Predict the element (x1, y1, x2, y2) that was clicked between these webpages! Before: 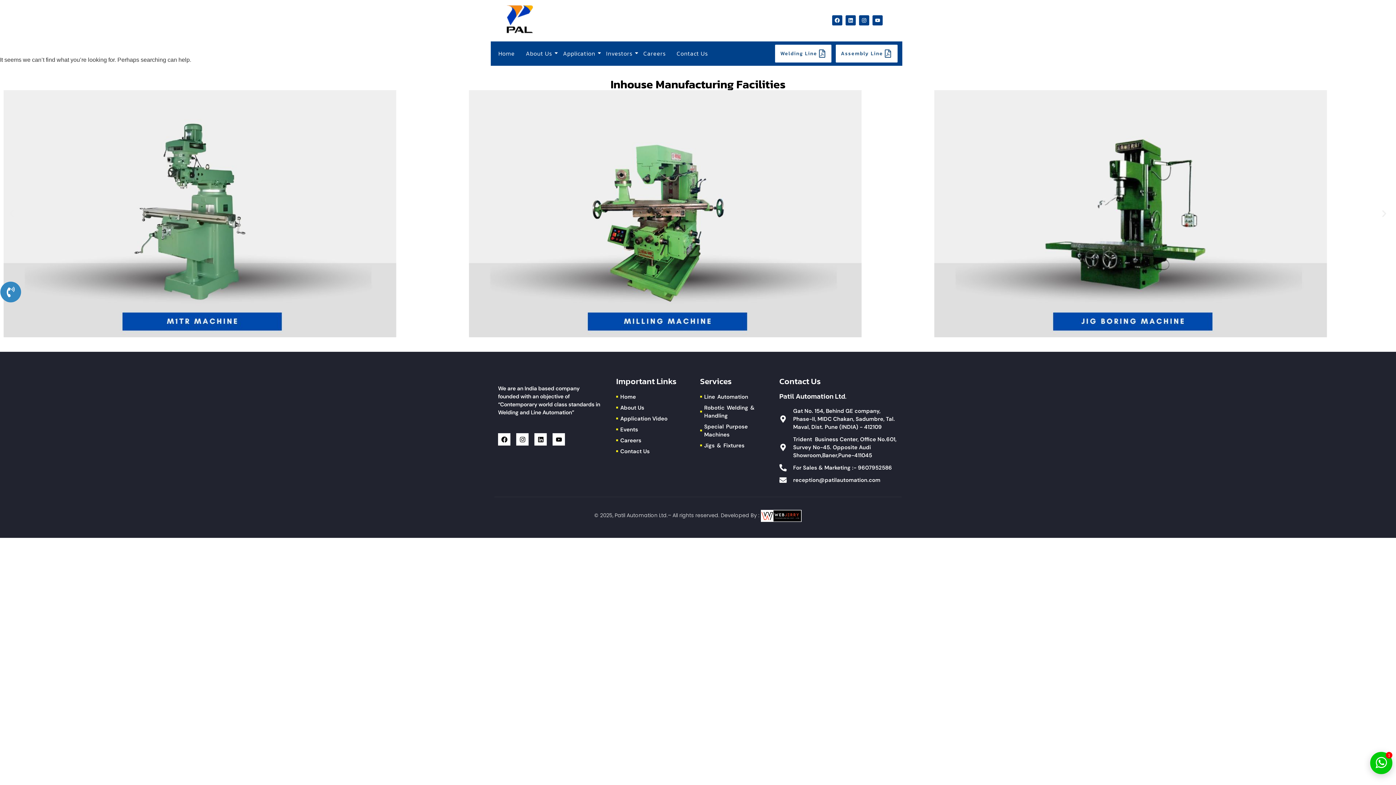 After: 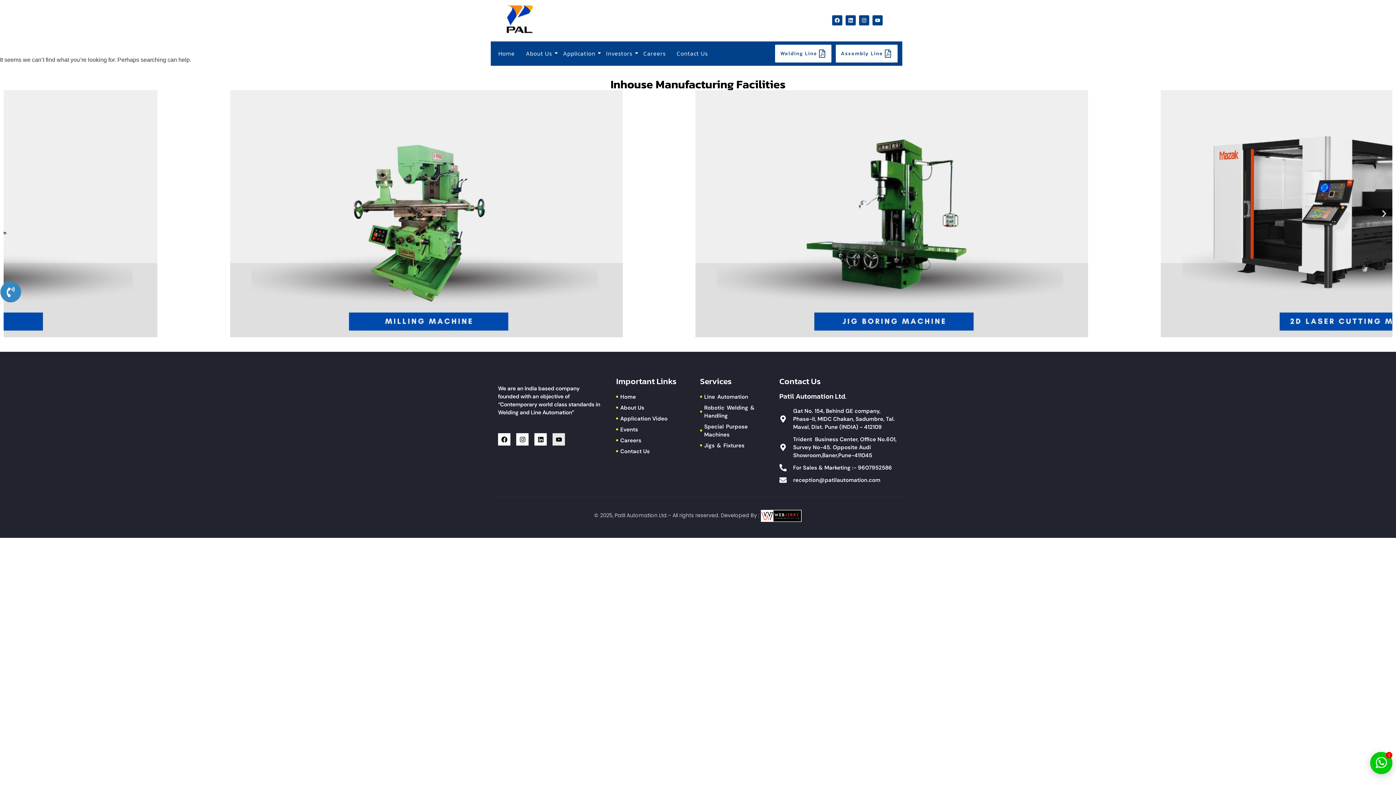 Action: label: Youtube bbox: (552, 433, 565, 445)